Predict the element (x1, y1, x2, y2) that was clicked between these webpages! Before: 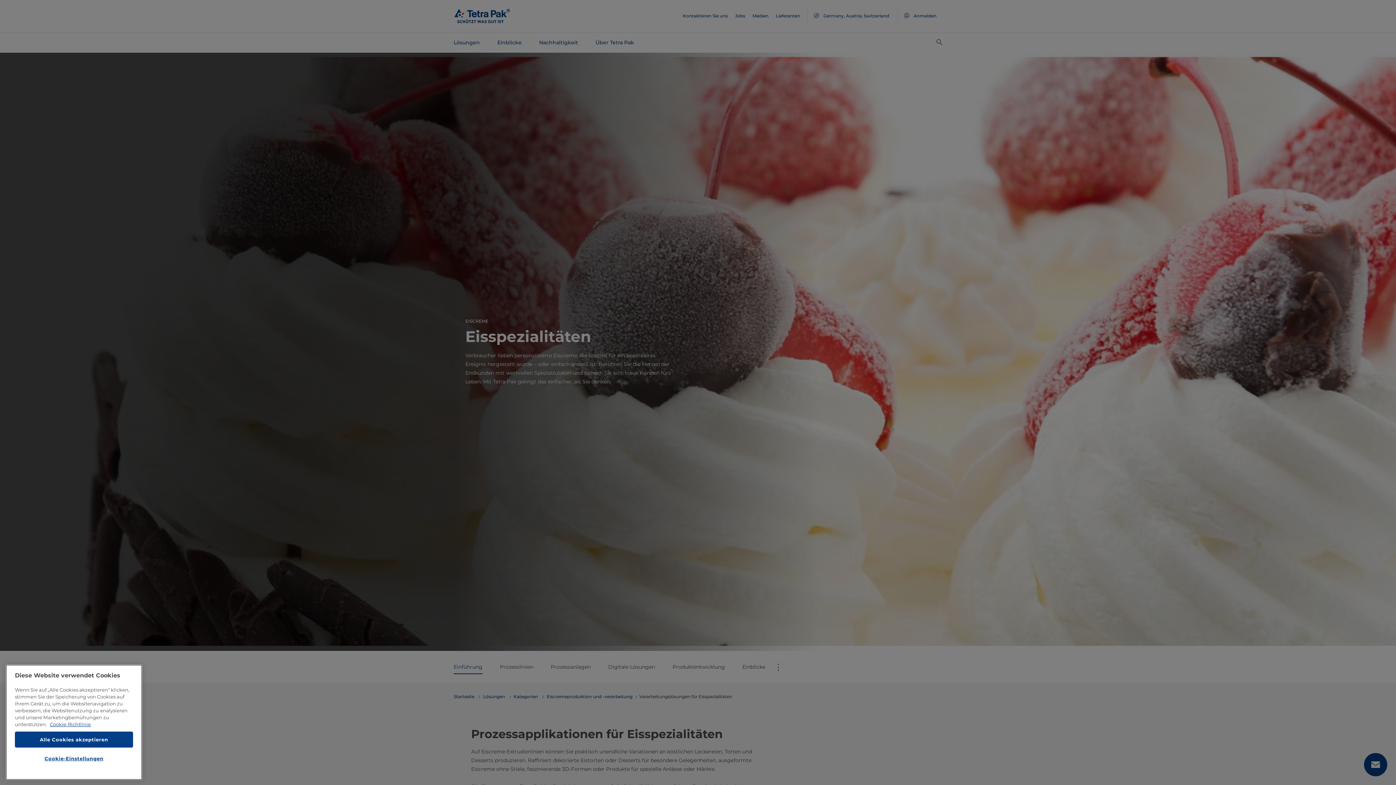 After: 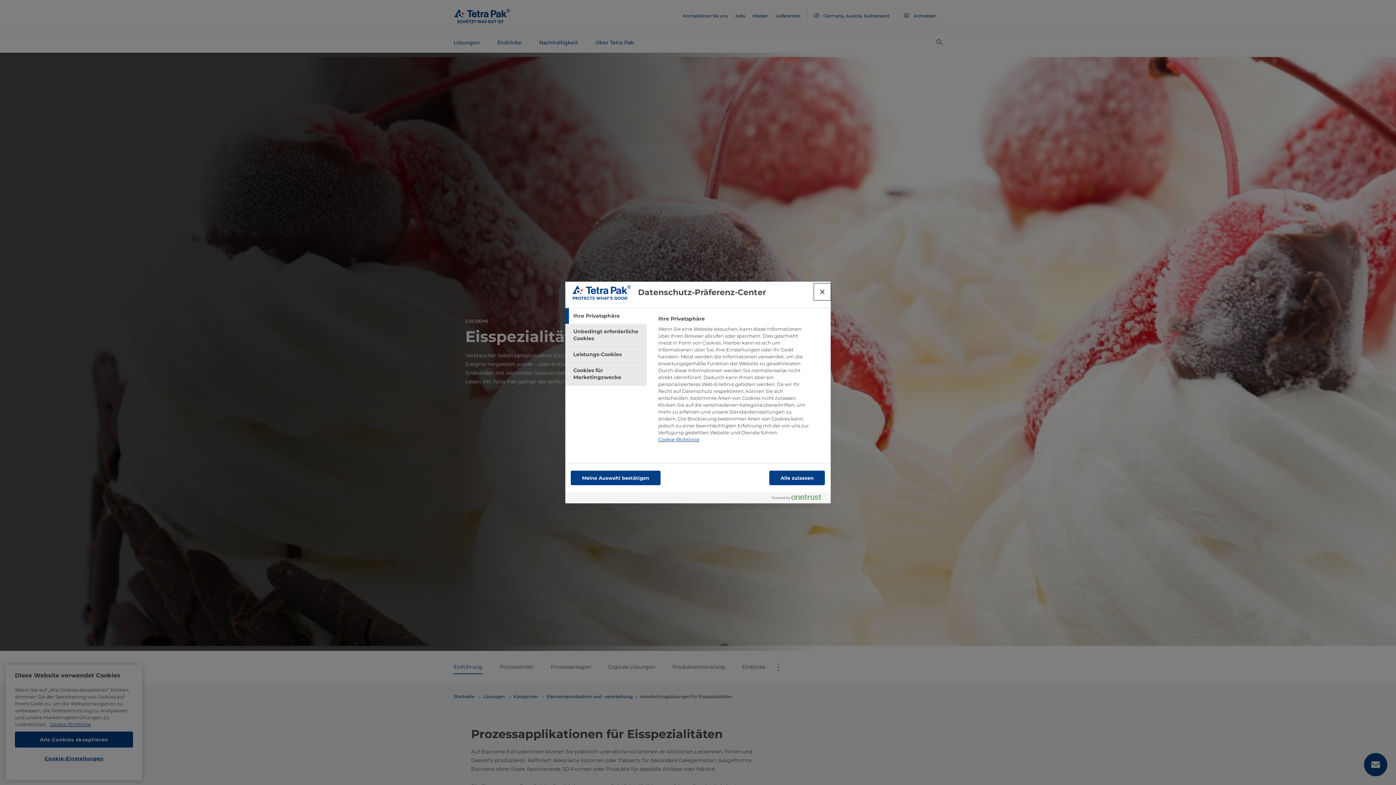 Action: label: Cookie-Einstellungen bbox: (14, 751, 133, 766)